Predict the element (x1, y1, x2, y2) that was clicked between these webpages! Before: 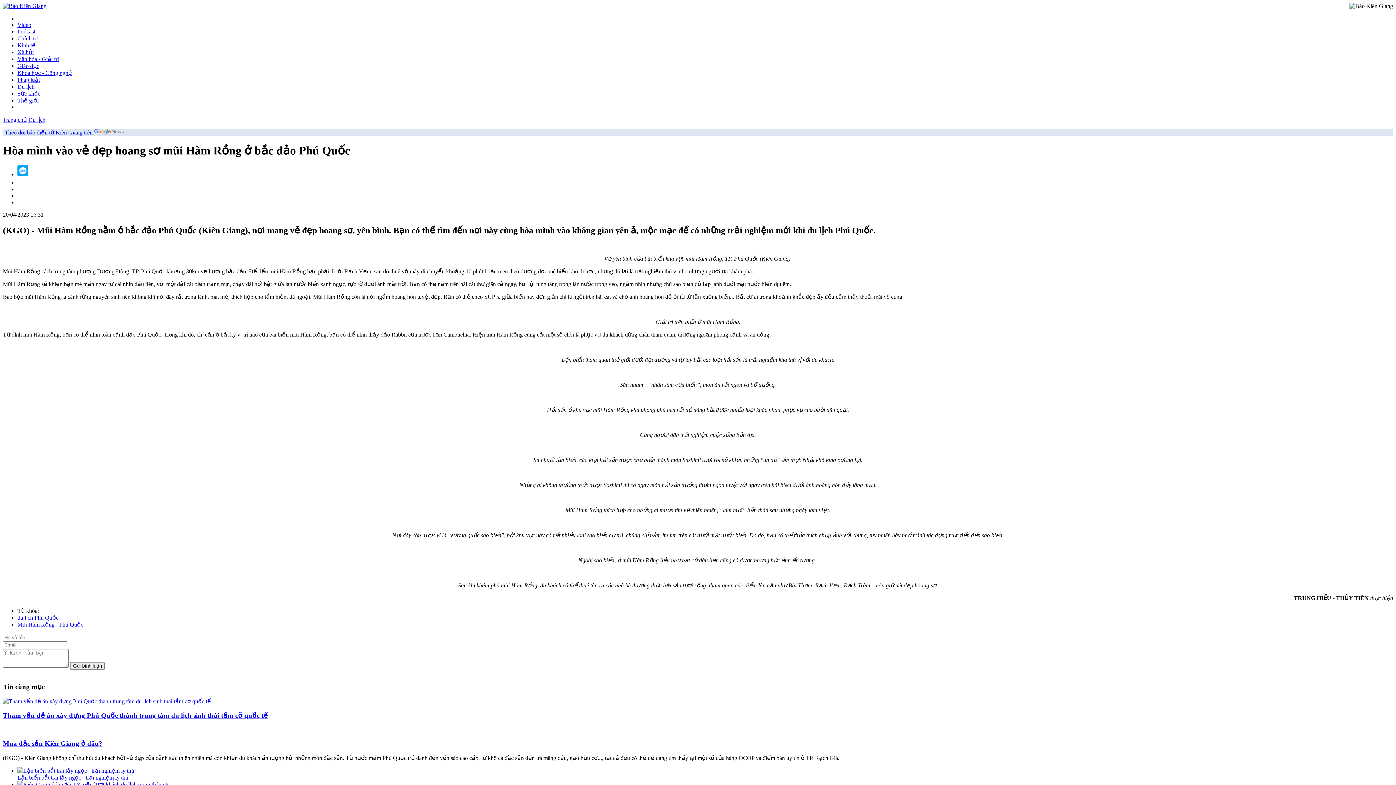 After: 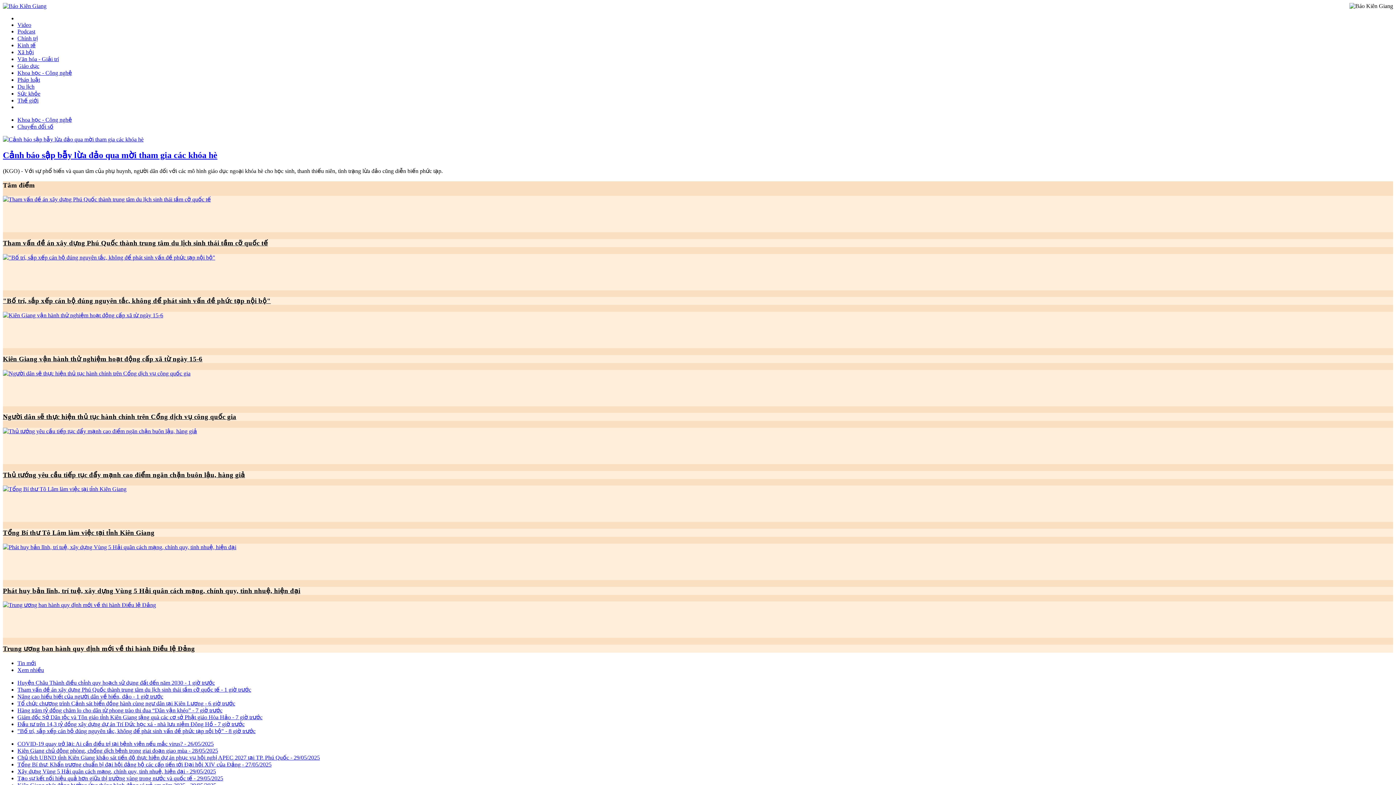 Action: bbox: (17, 69, 72, 76) label: Khoa học - Công nghệ